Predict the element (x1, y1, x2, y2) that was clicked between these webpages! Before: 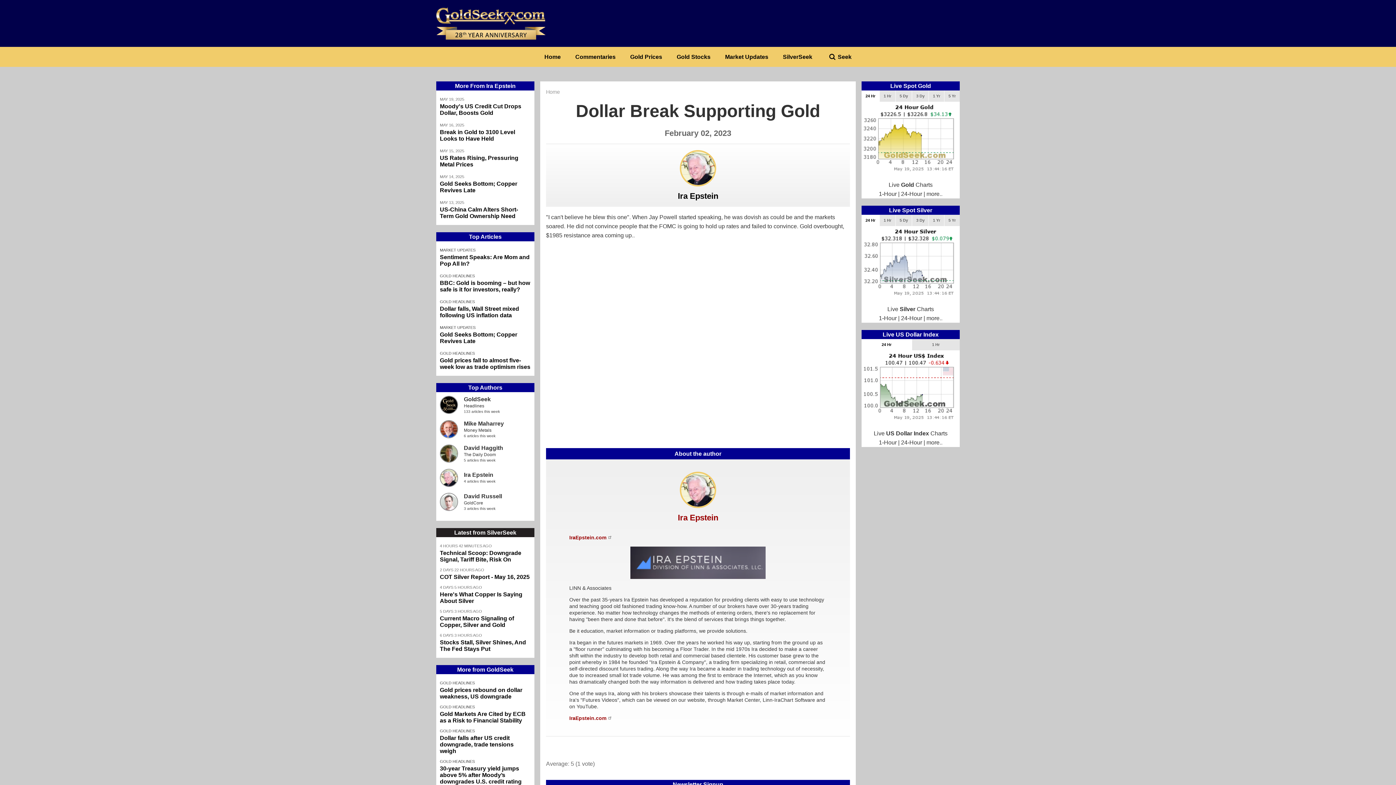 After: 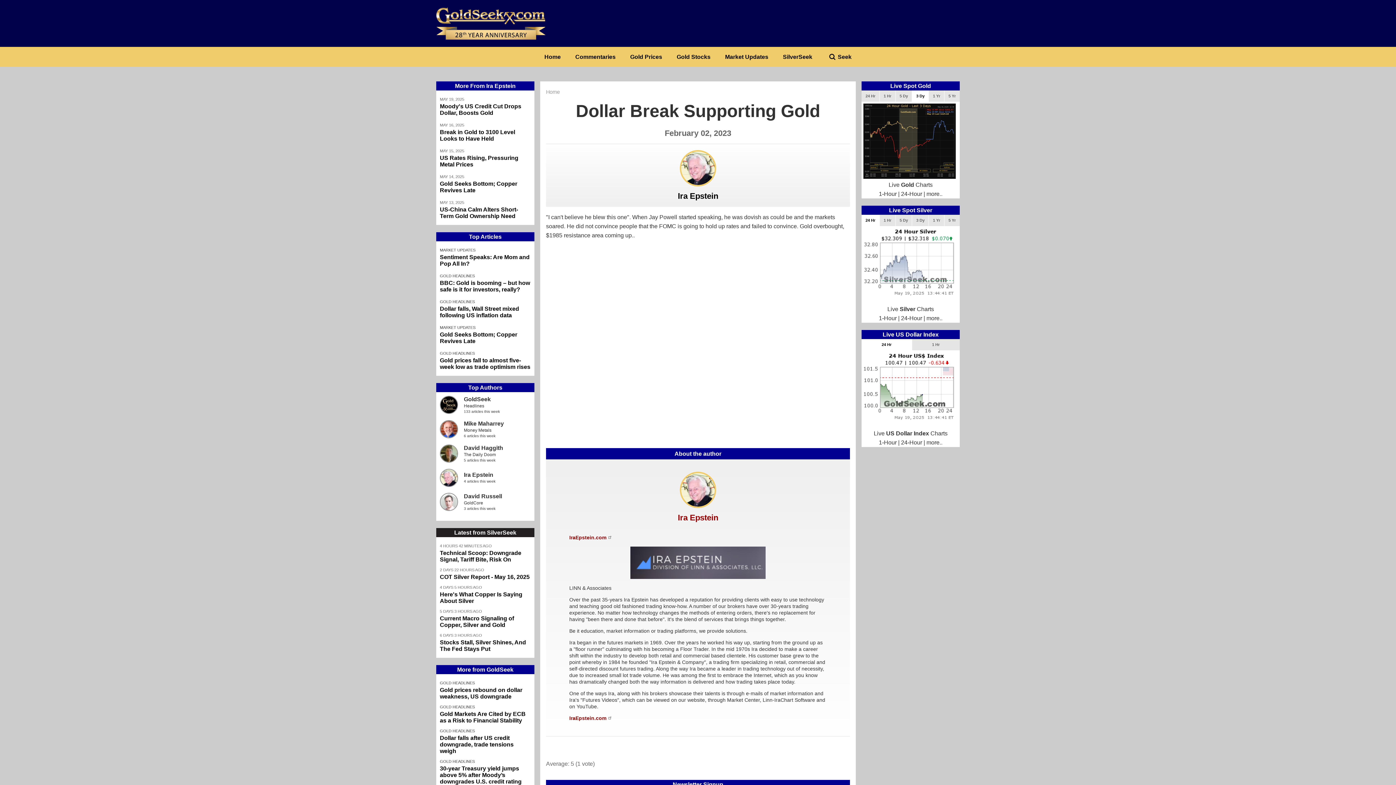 Action: label: 3 Dy bbox: (912, 90, 928, 101)